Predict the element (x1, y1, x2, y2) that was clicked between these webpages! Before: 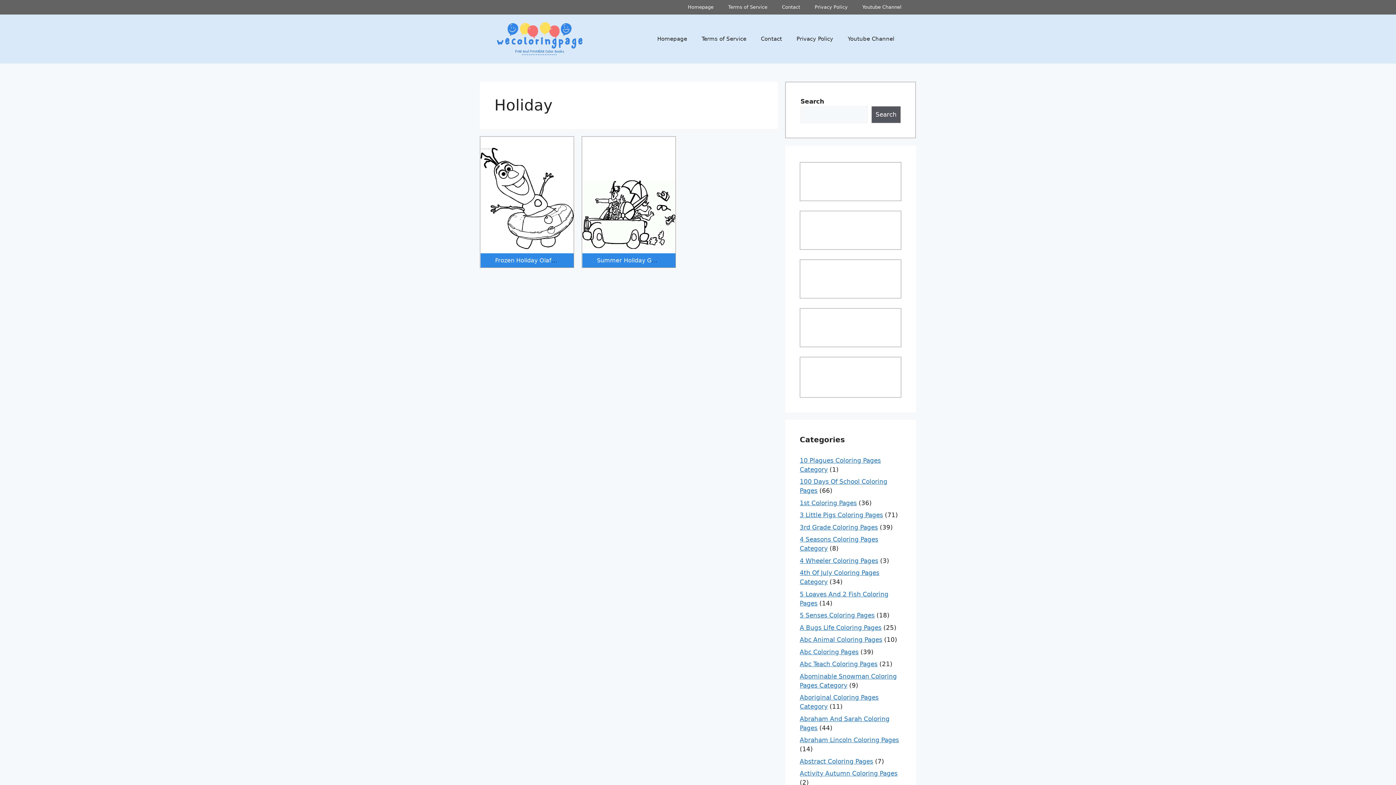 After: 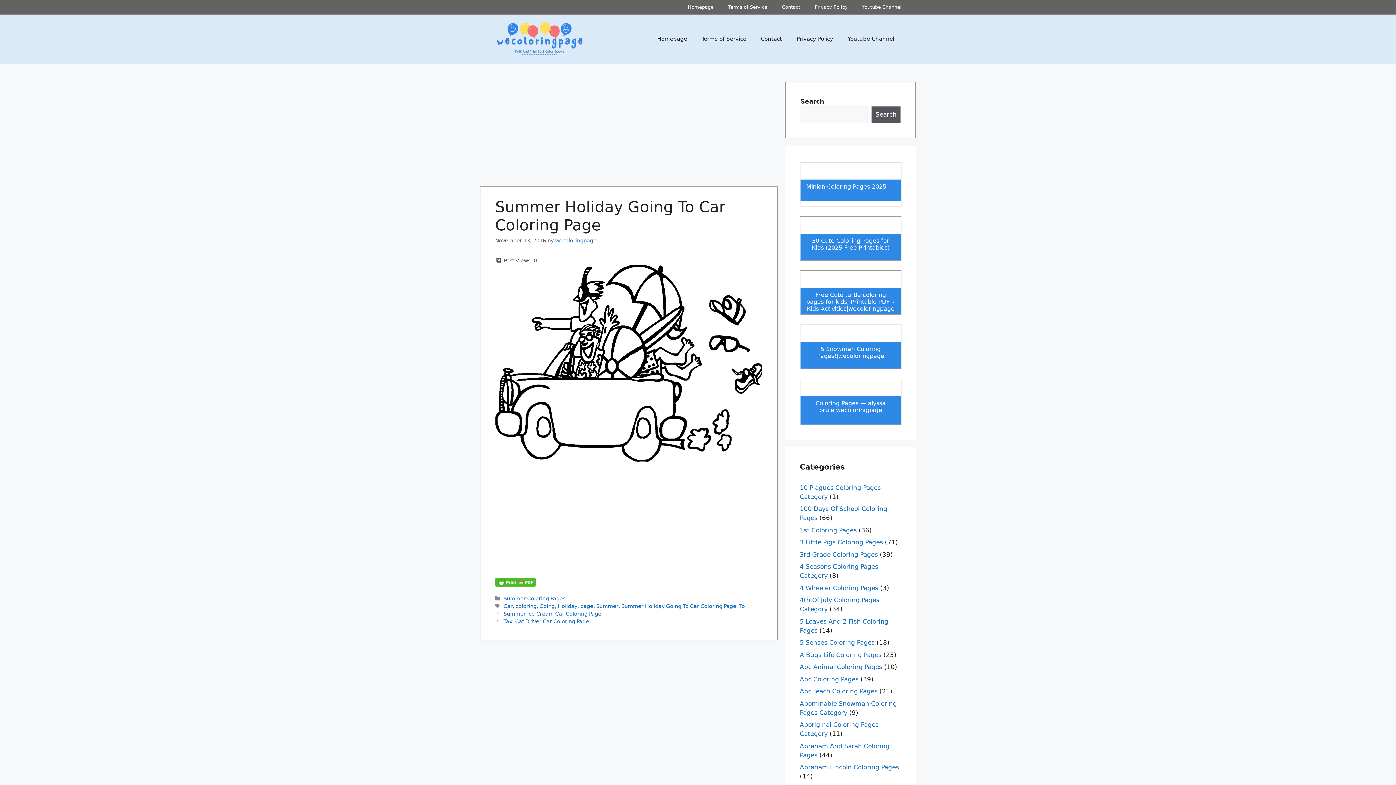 Action: label: Summer Holiday Going To Car Coloring Page bbox: (597, 257, 725, 263)